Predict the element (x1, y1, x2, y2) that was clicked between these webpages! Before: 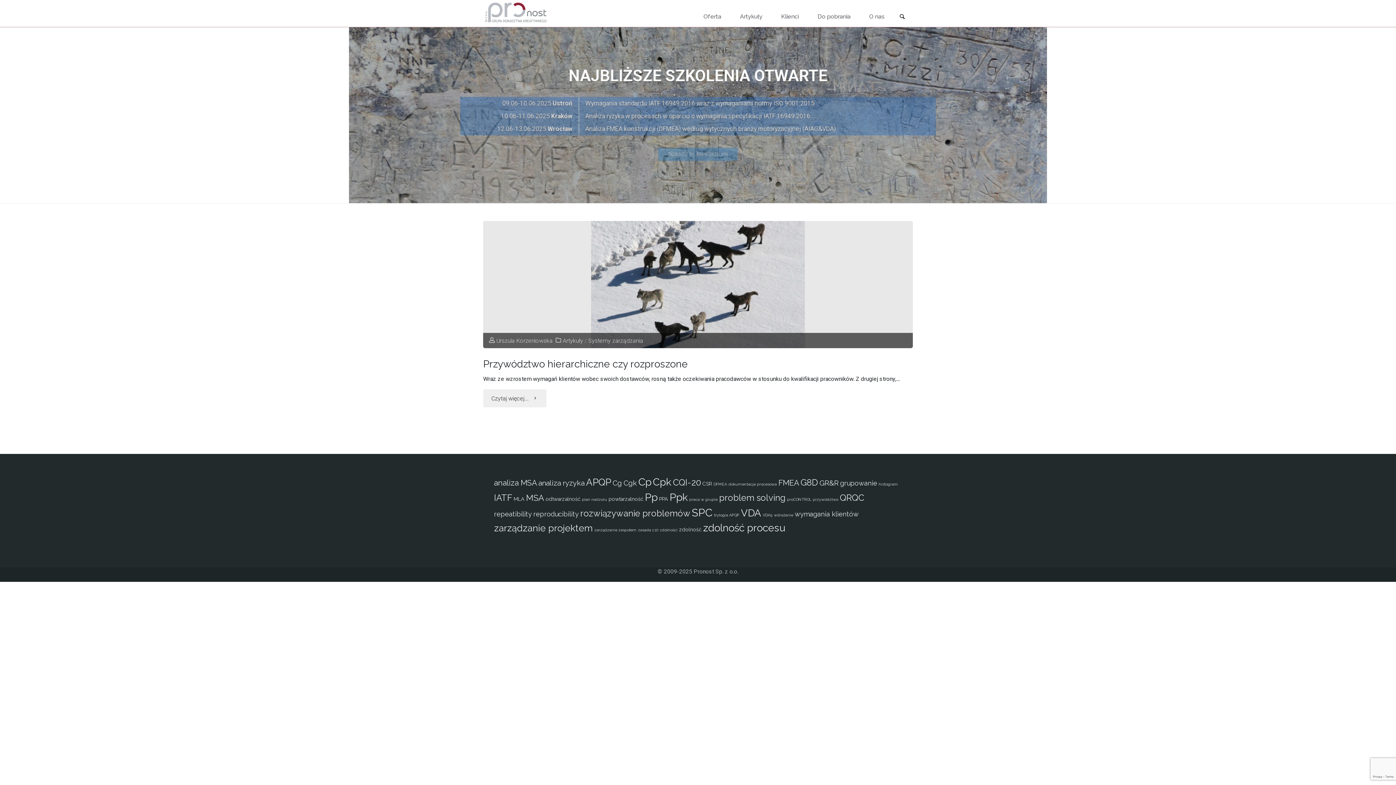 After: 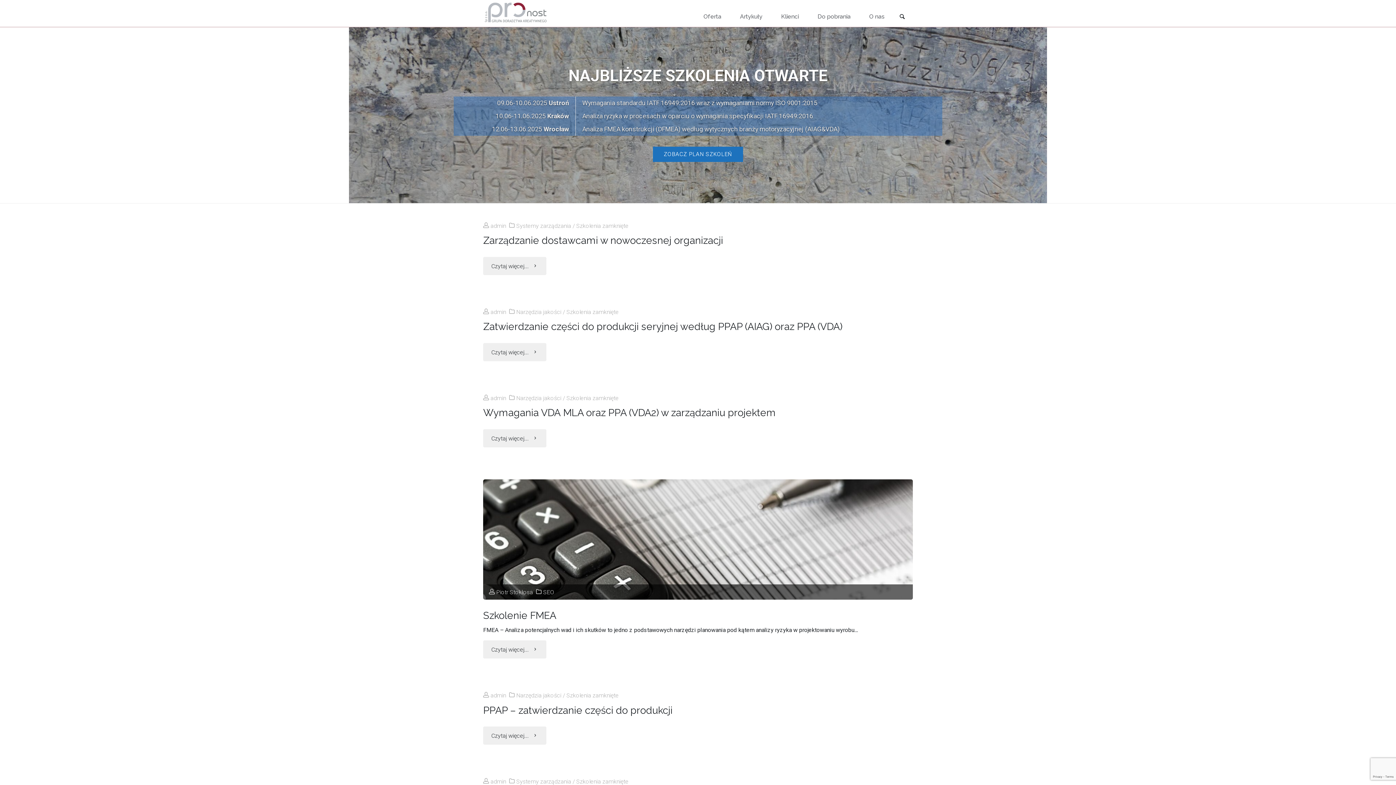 Action: label: zarządzanie projektem (11 elementów) bbox: (494, 522, 593, 533)